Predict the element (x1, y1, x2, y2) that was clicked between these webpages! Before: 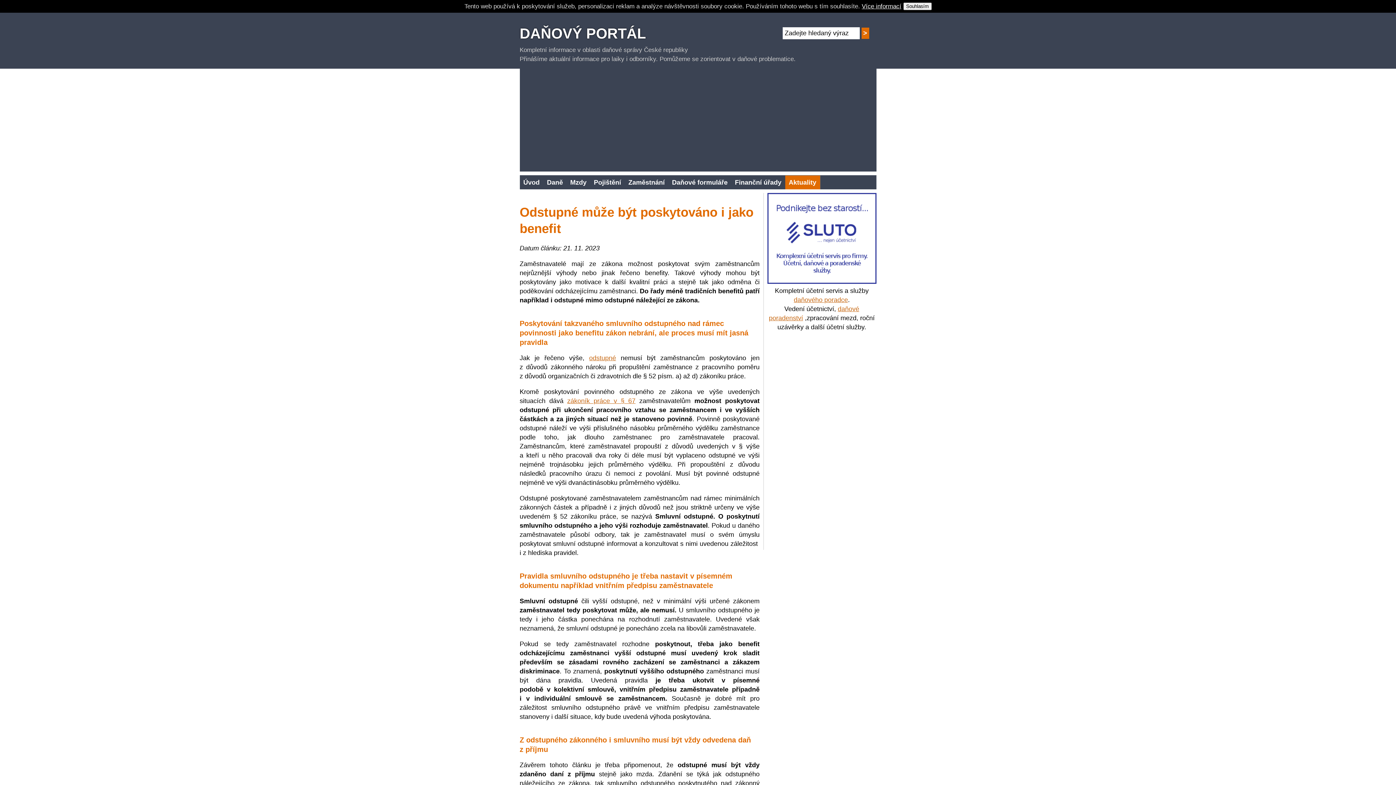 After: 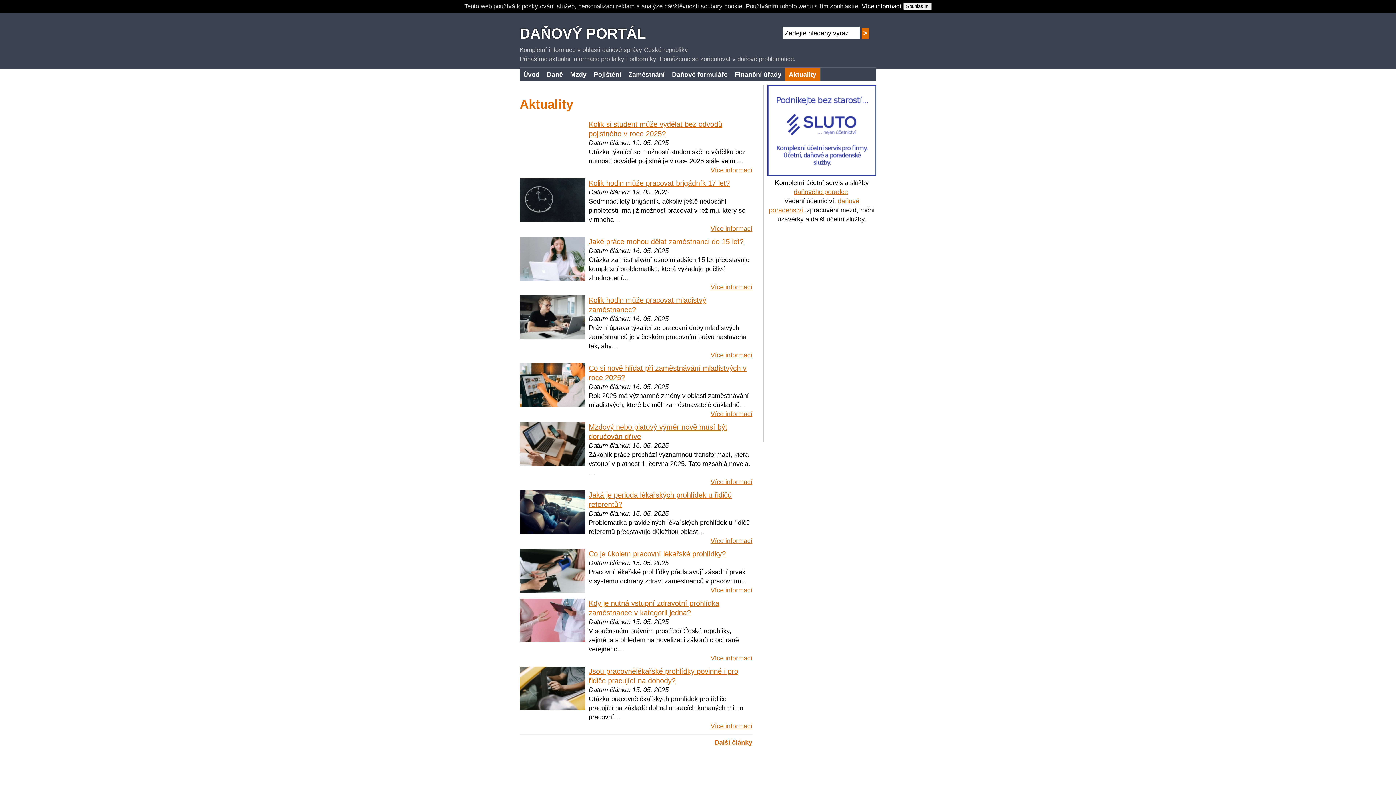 Action: label: Aktuality bbox: (785, 175, 820, 189)